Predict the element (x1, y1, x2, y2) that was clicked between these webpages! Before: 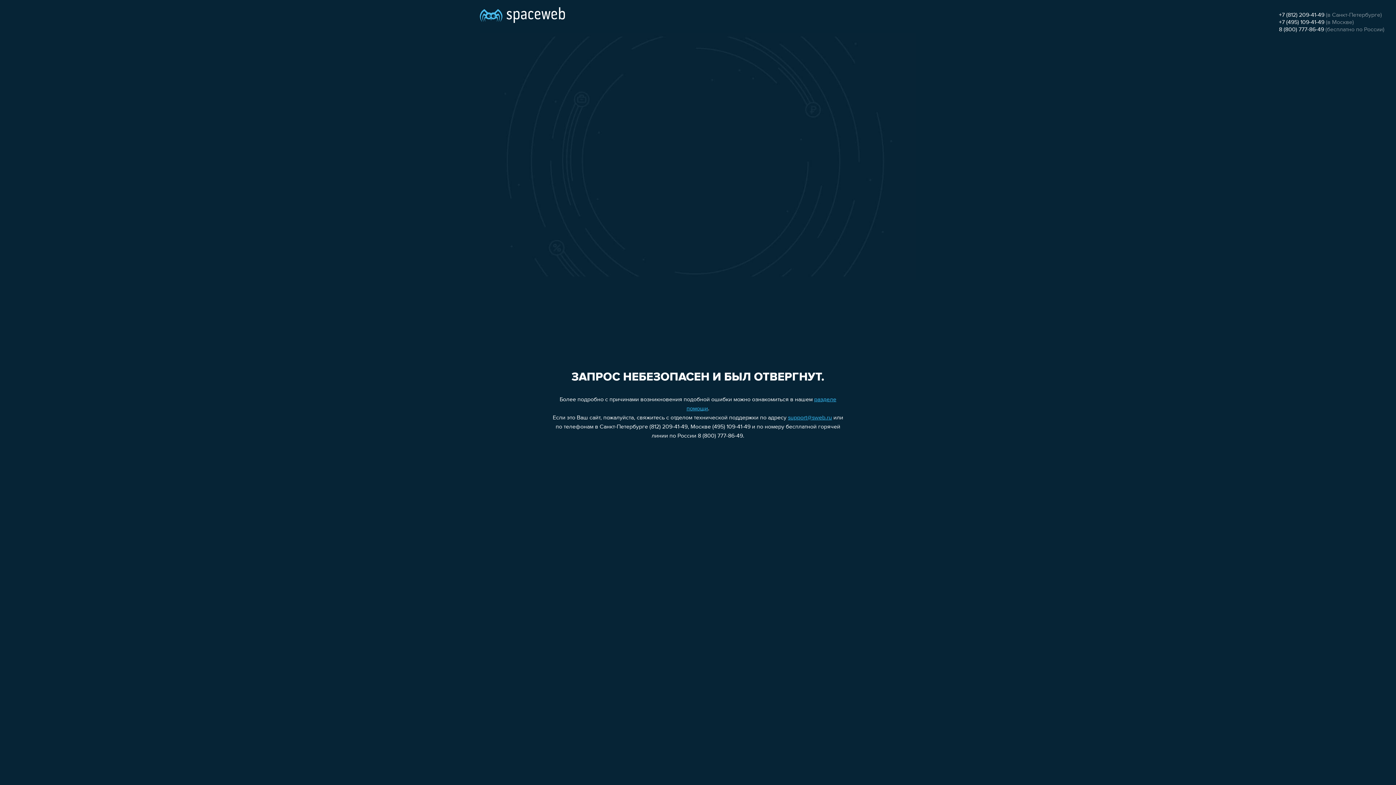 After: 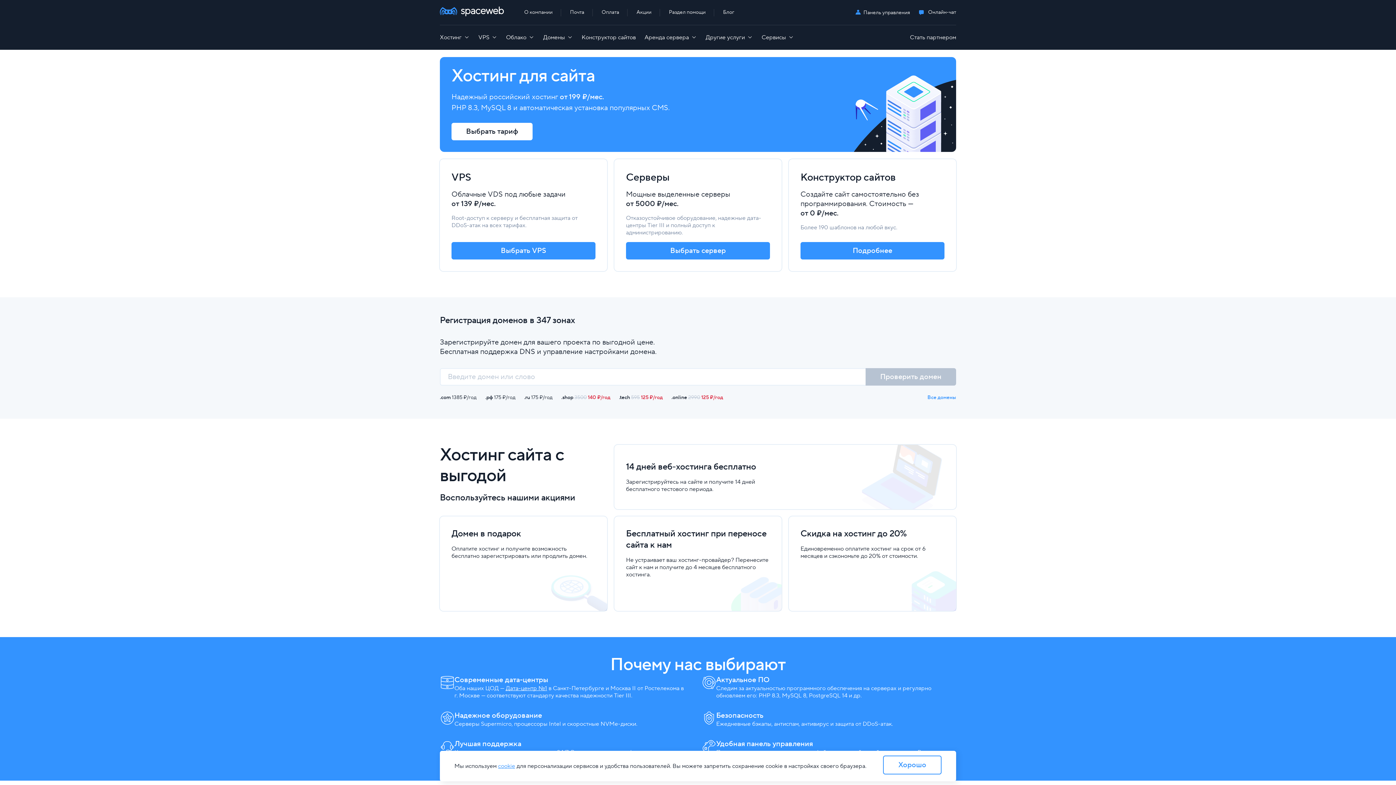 Action: bbox: (480, 0, 565, 25)